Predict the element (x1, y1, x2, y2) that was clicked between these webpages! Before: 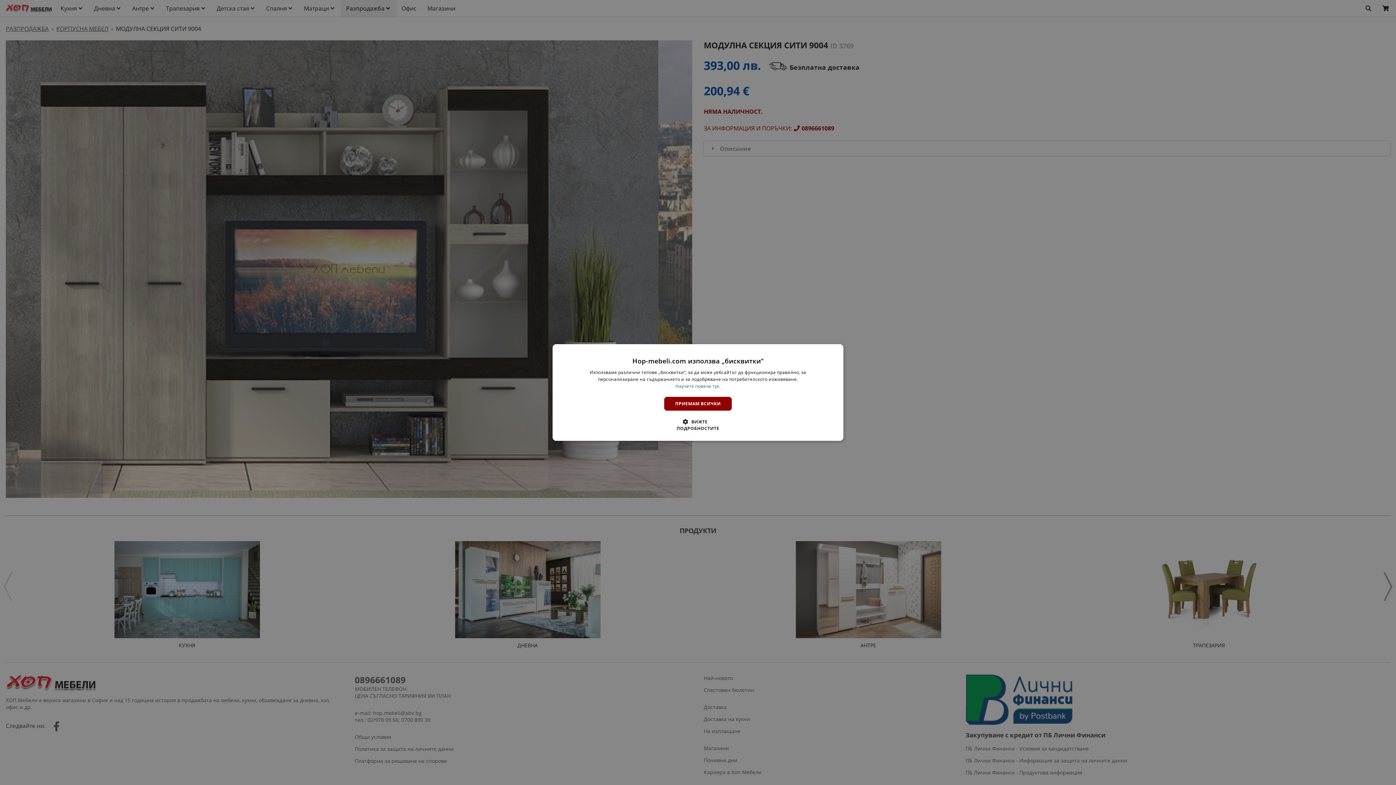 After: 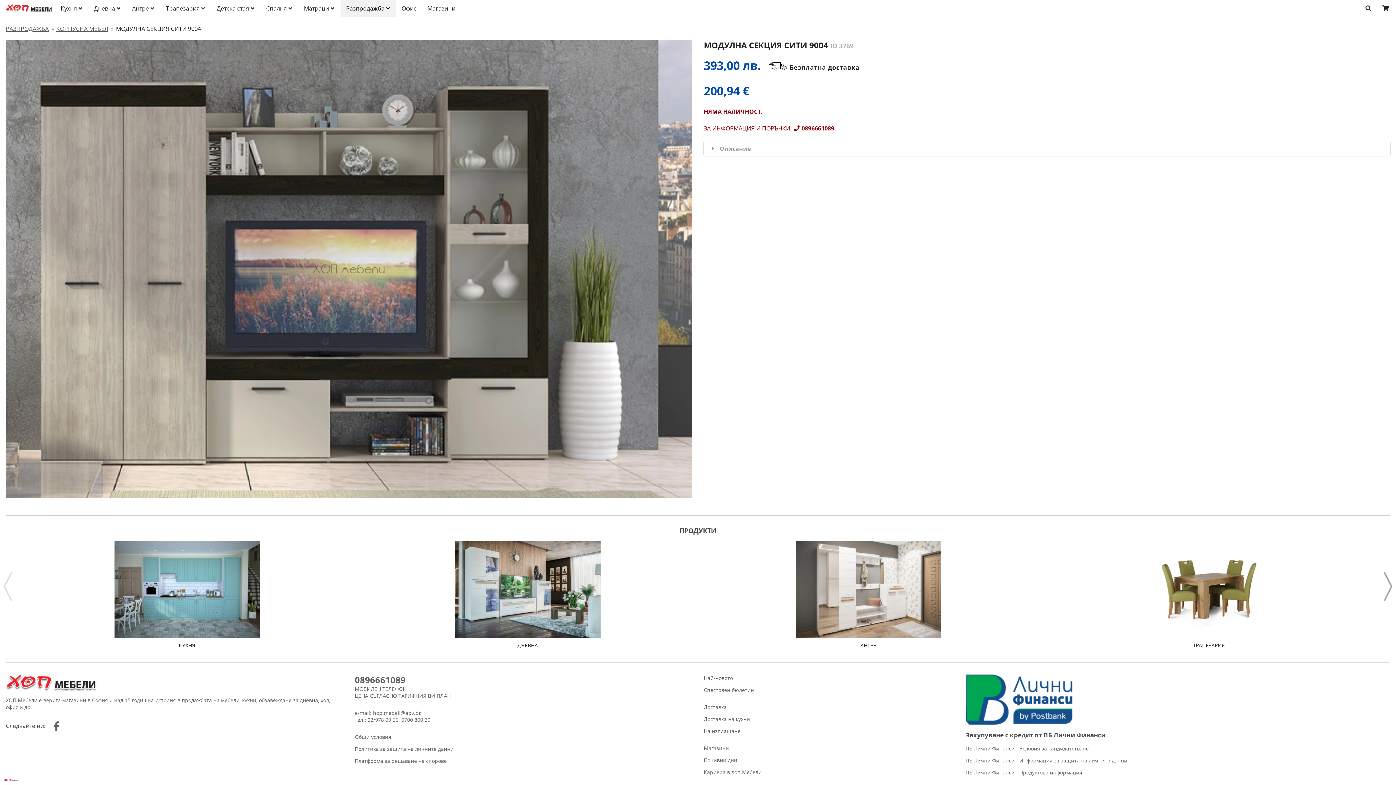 Action: bbox: (664, 397, 731, 410) label: ПРИЕМАМ ВСИЧКИ